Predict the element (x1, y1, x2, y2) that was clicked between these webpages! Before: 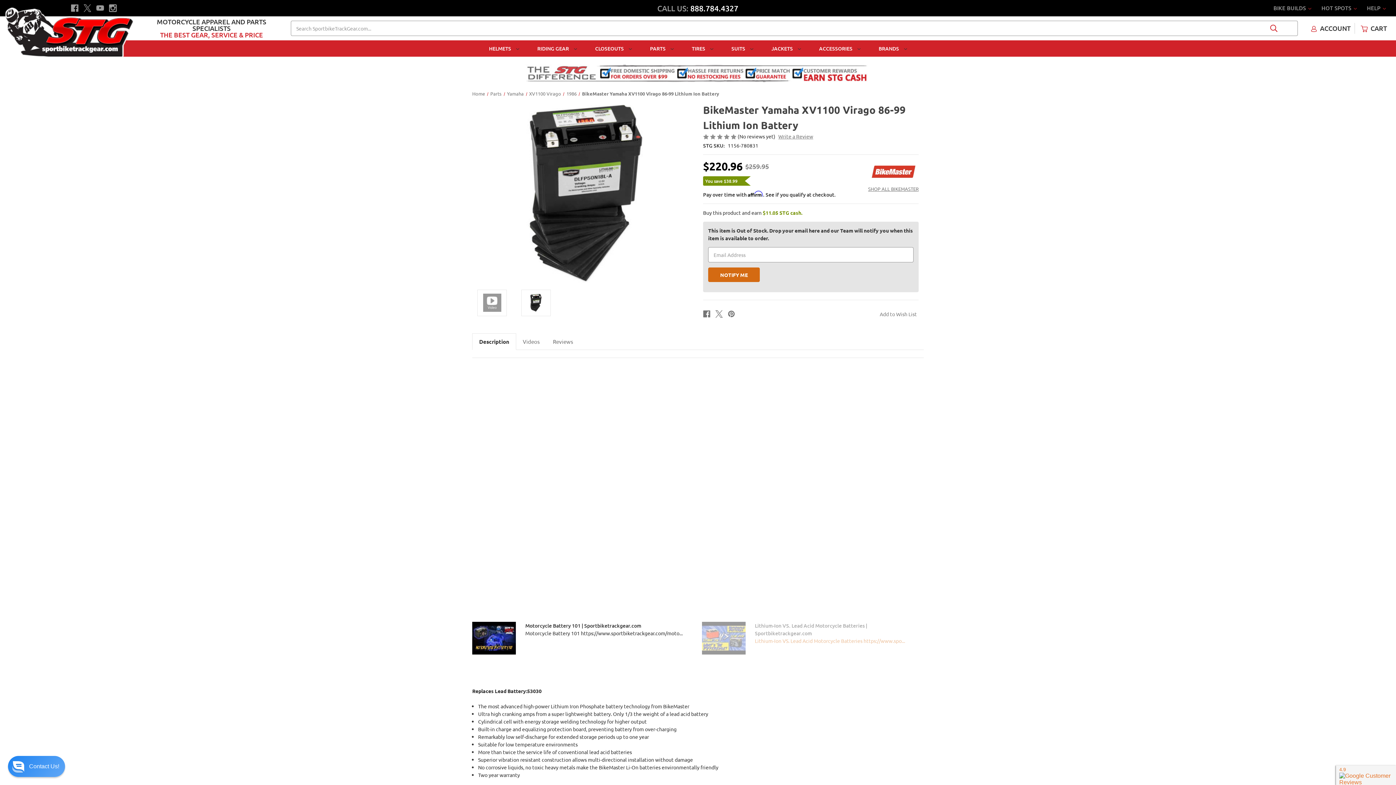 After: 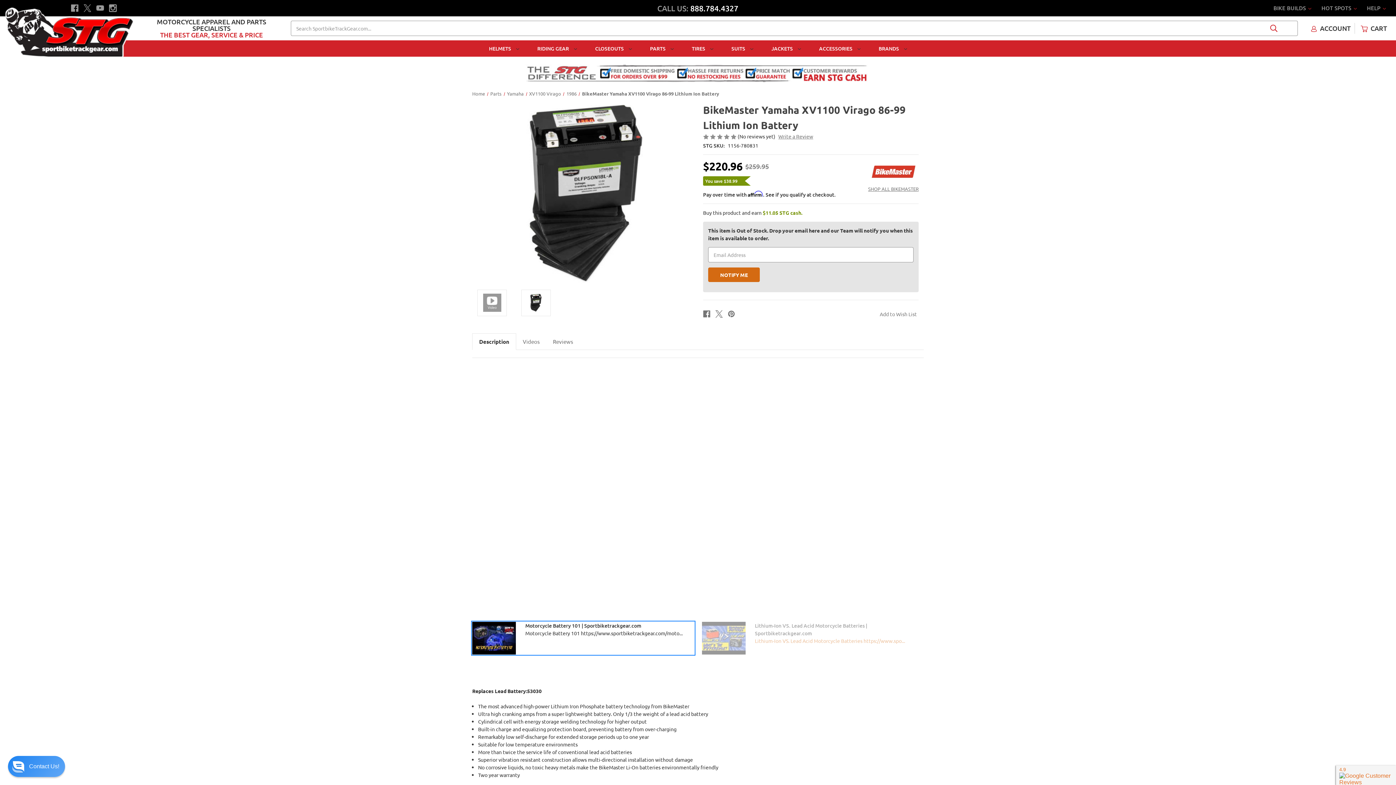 Action: bbox: (472, 622, 694, 654) label: Motorcycle Battery 101 | Sportbiketrackgear.com

Motorcycle Battery 101 https://www.sportbiketrackgear.com/moto...